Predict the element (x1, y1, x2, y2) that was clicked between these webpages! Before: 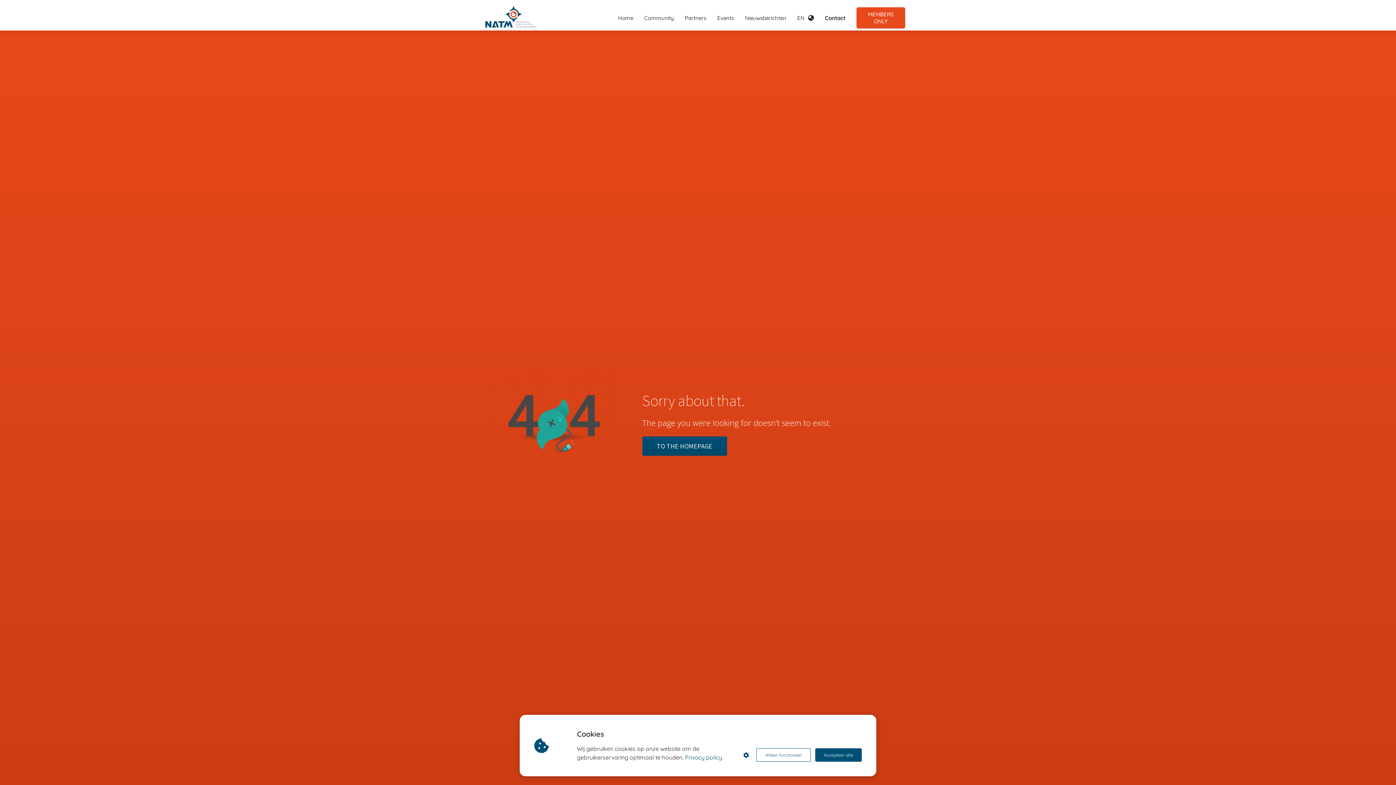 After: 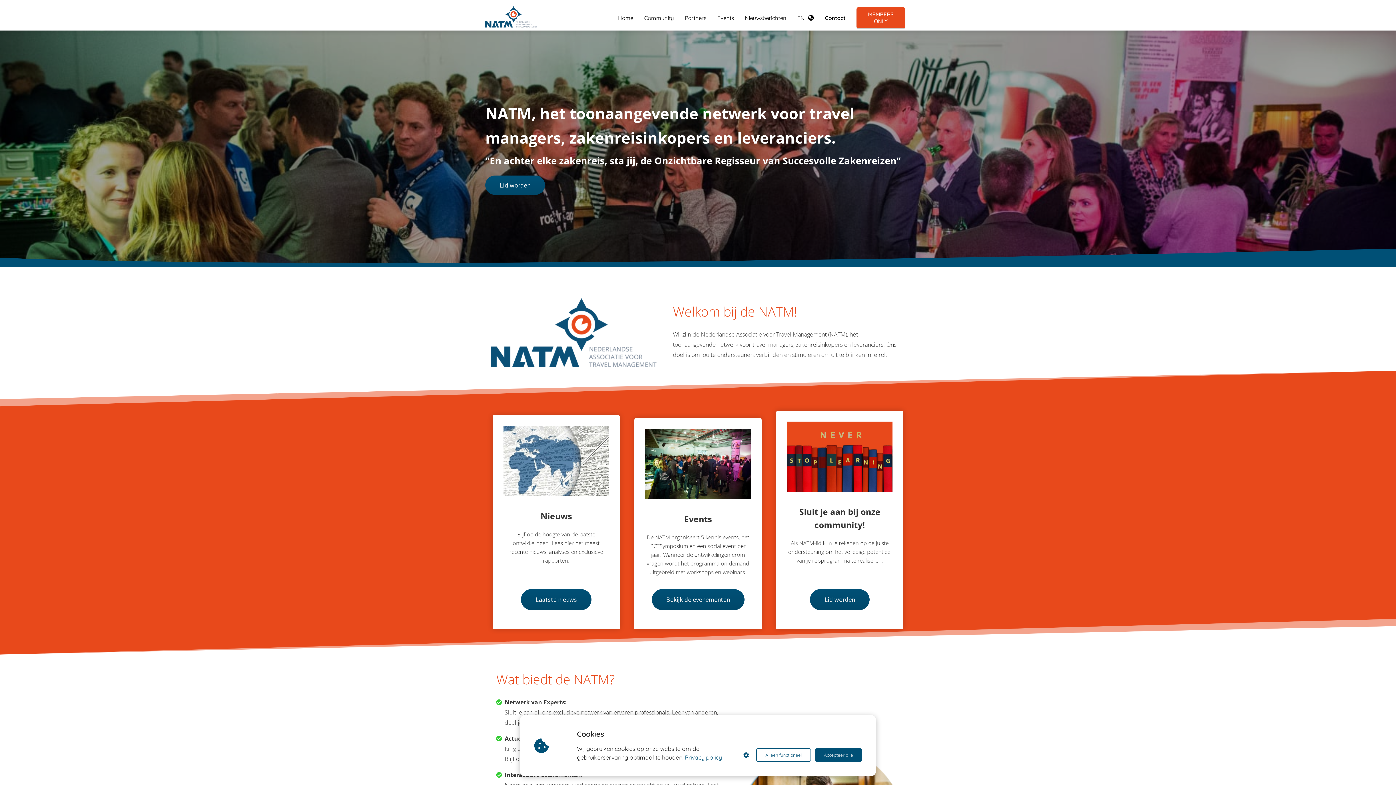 Action: label: Home bbox: (612, 14, 638, 21)